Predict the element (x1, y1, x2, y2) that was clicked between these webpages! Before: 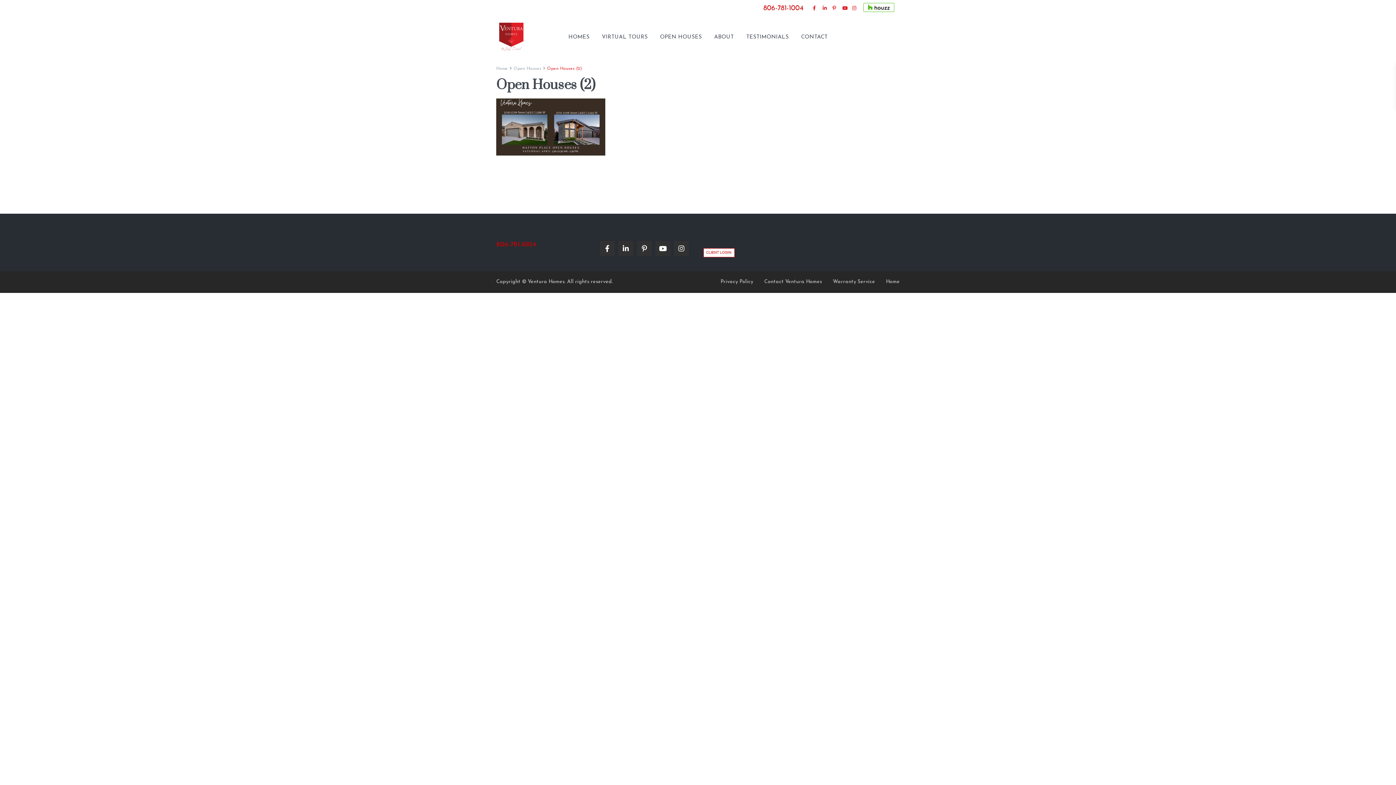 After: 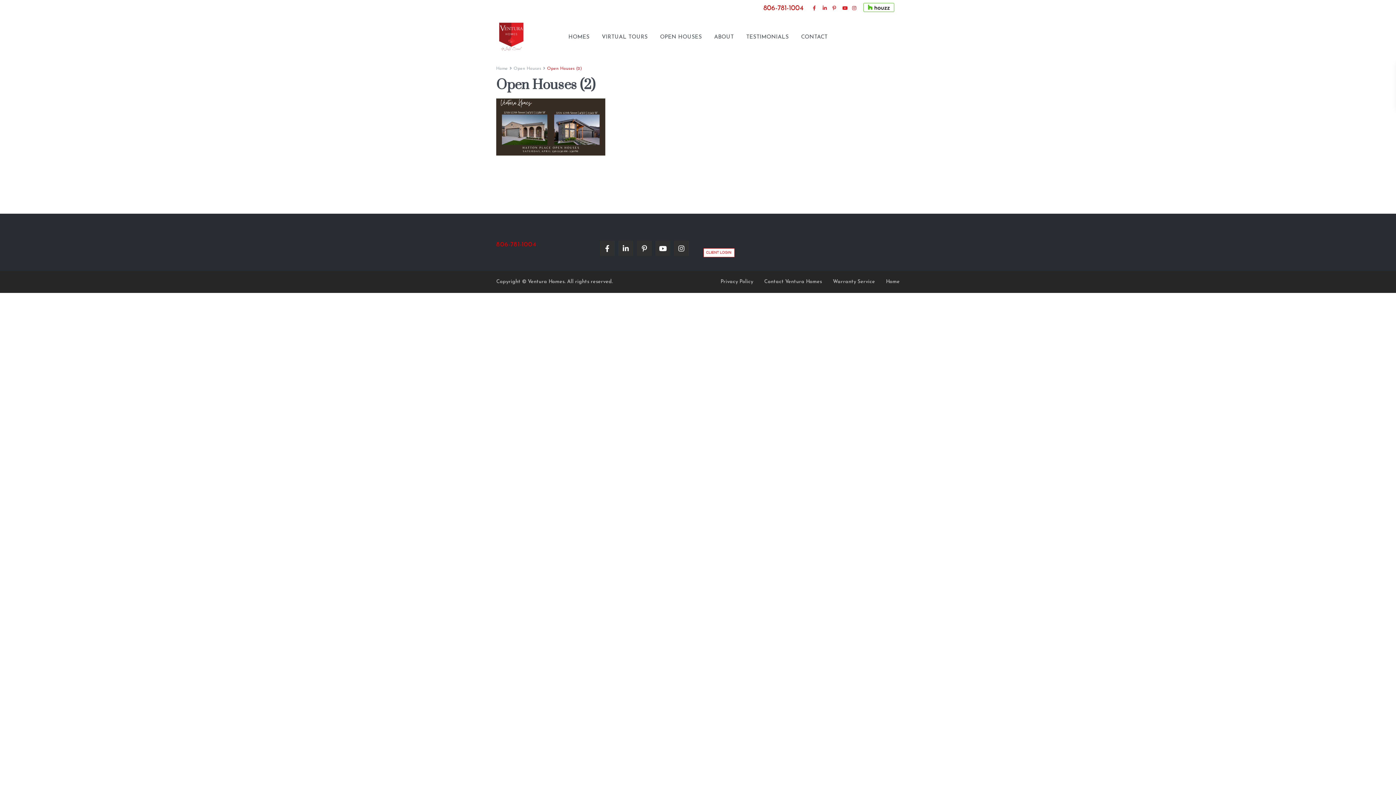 Action: bbox: (829, 0, 838, 10)